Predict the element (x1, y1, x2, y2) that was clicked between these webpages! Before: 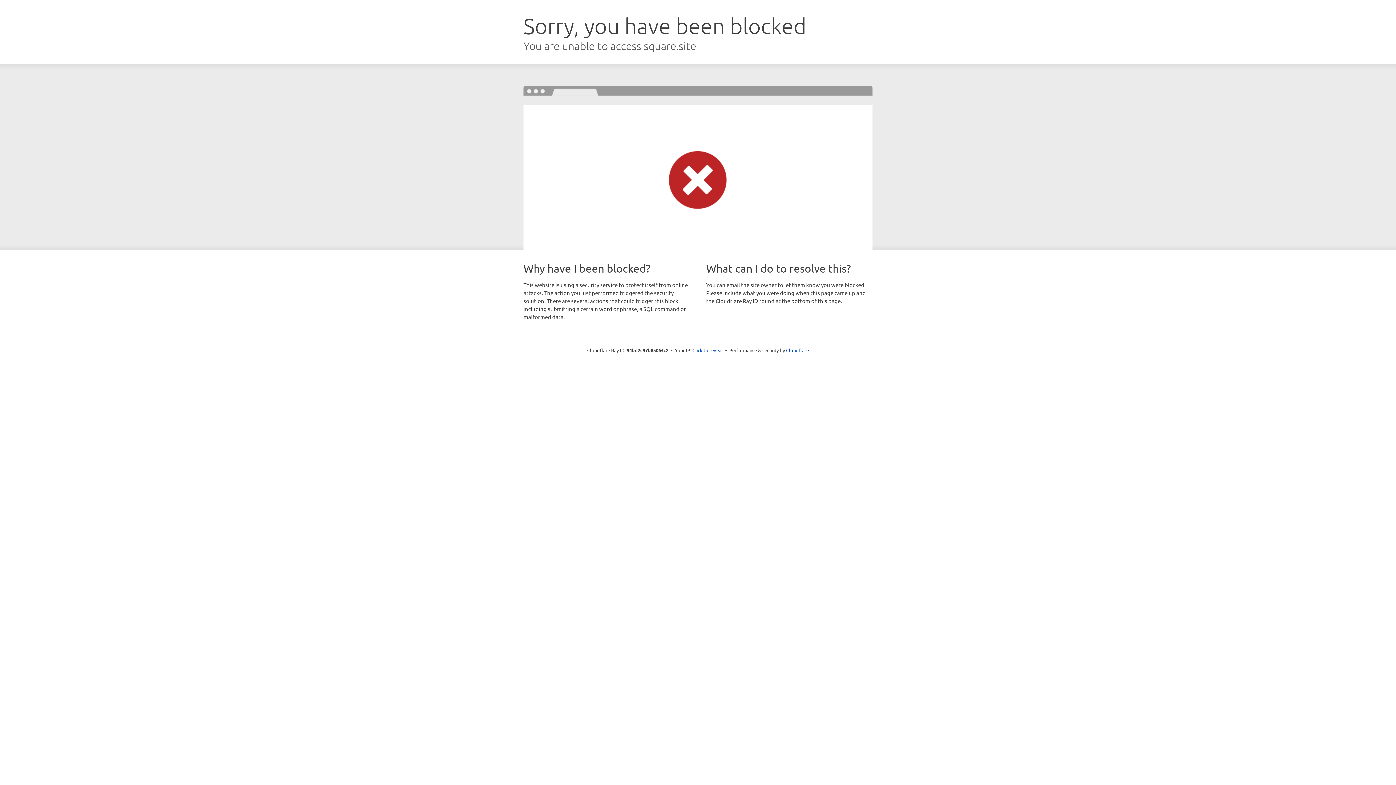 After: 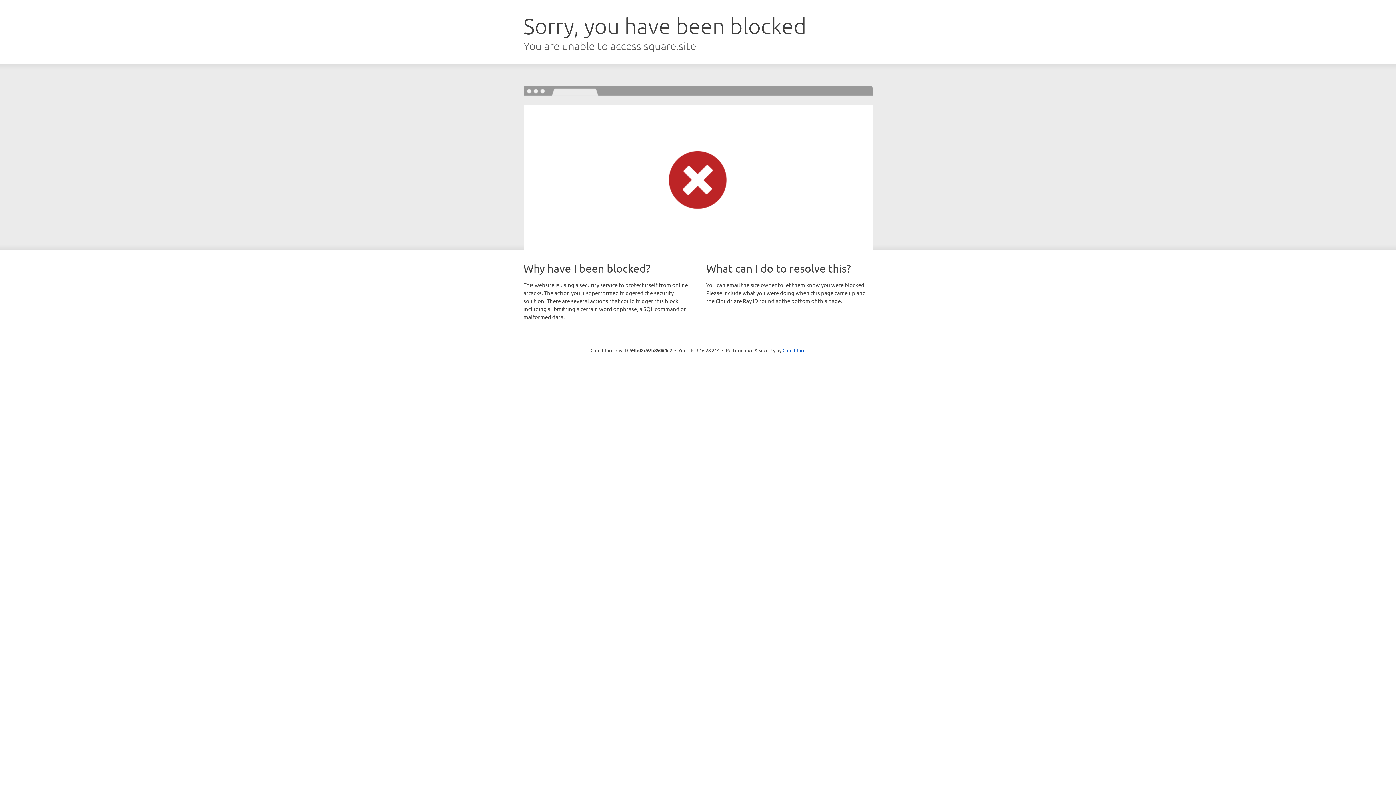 Action: label: Click to reveal bbox: (692, 346, 723, 353)